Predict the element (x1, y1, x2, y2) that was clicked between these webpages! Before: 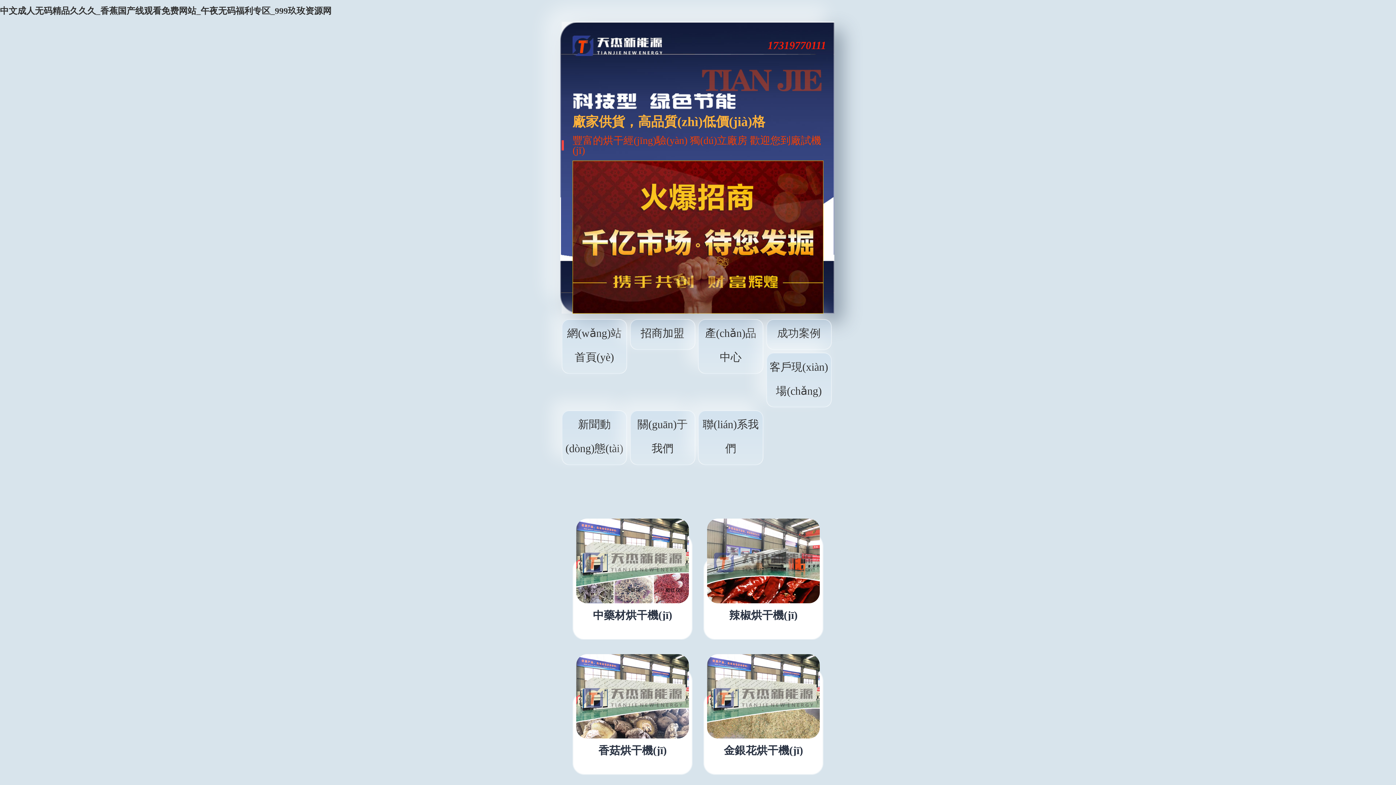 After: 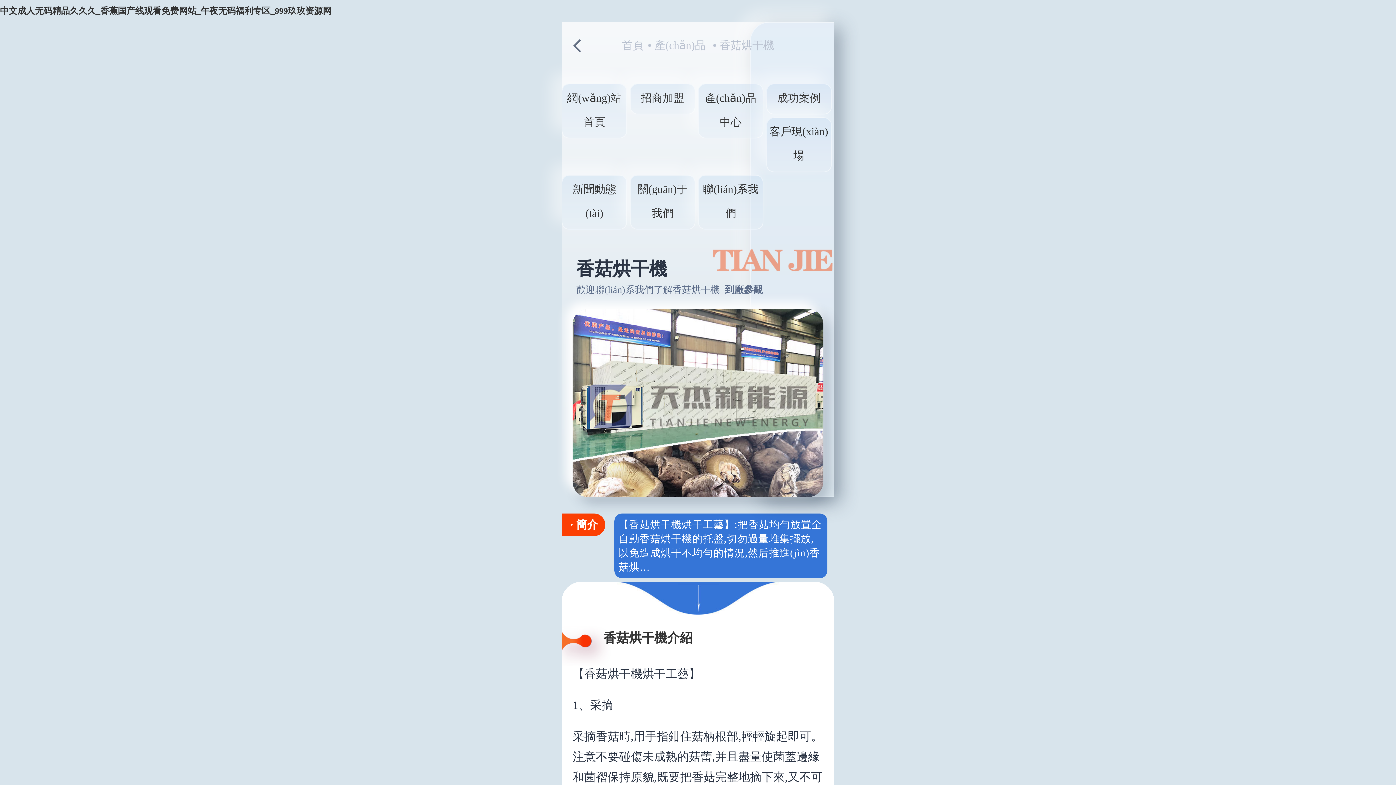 Action: bbox: (572, 745, 692, 756) label: 香菇烘干機(jī)